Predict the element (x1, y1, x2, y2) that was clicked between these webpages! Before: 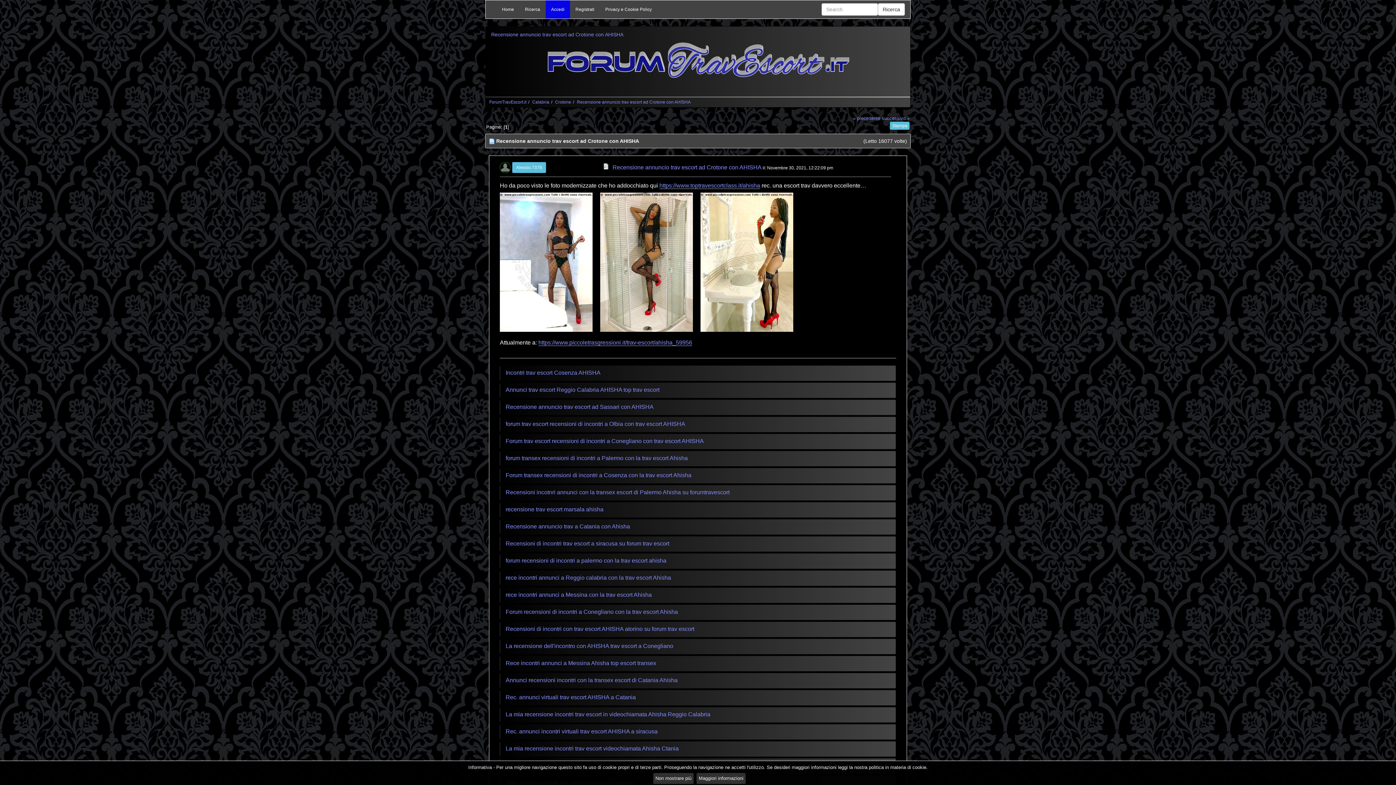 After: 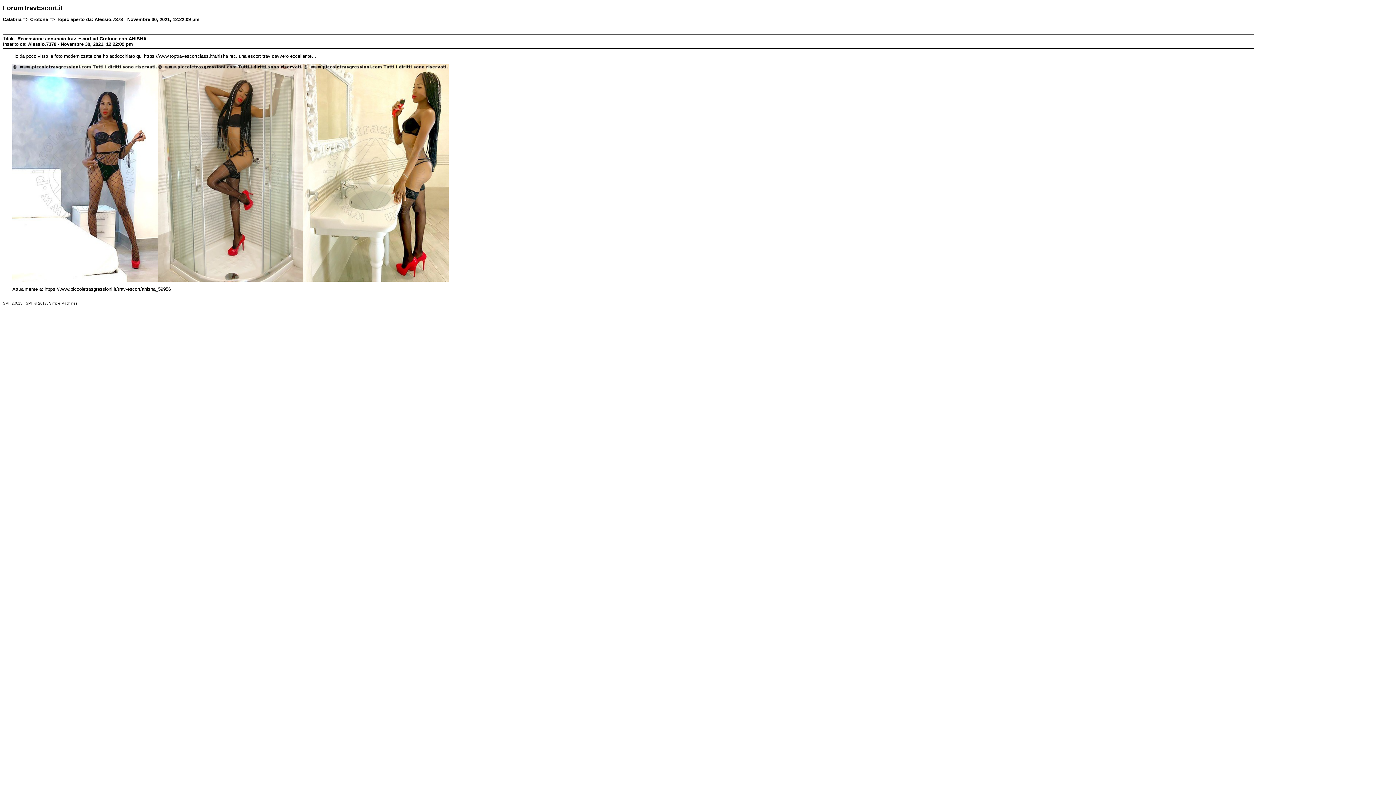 Action: bbox: (890, 121, 909, 129) label: Stampa